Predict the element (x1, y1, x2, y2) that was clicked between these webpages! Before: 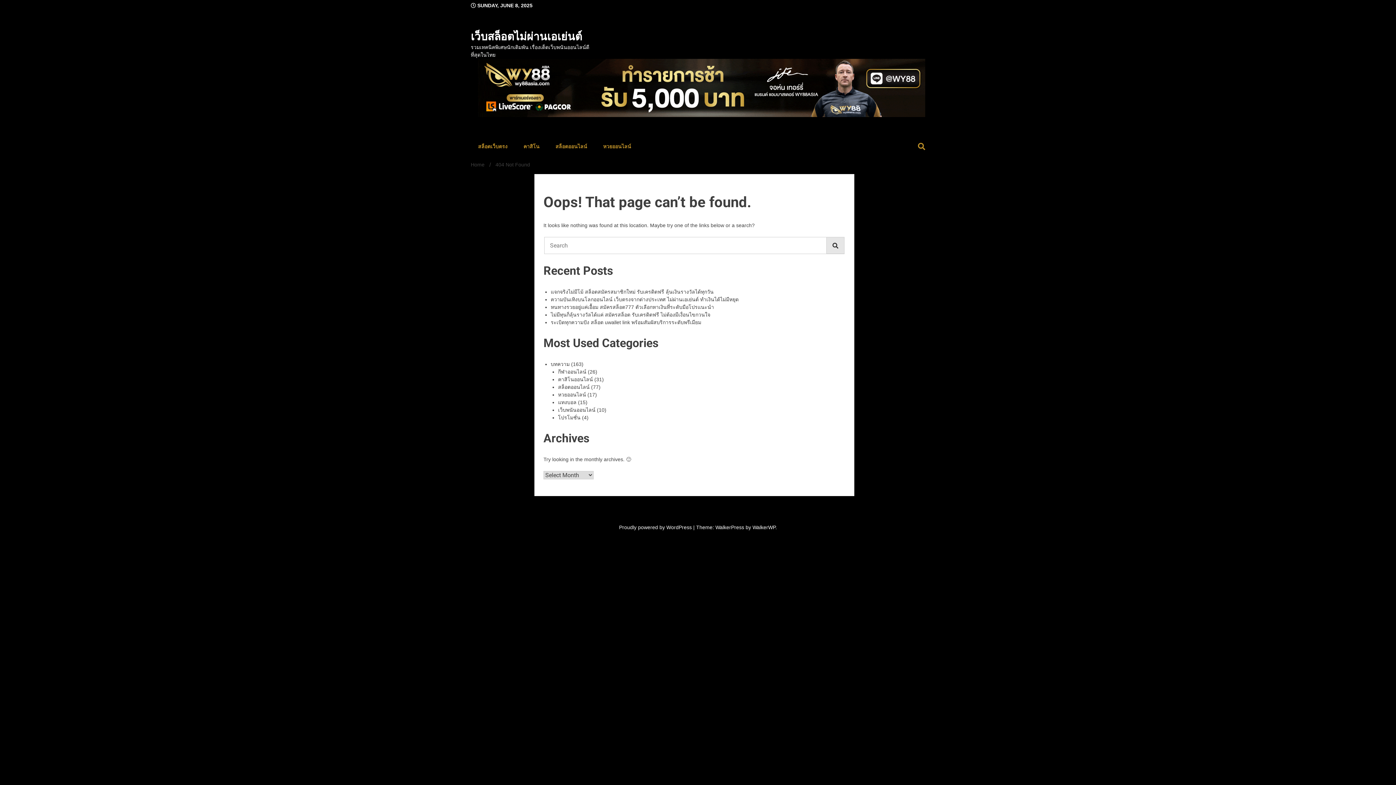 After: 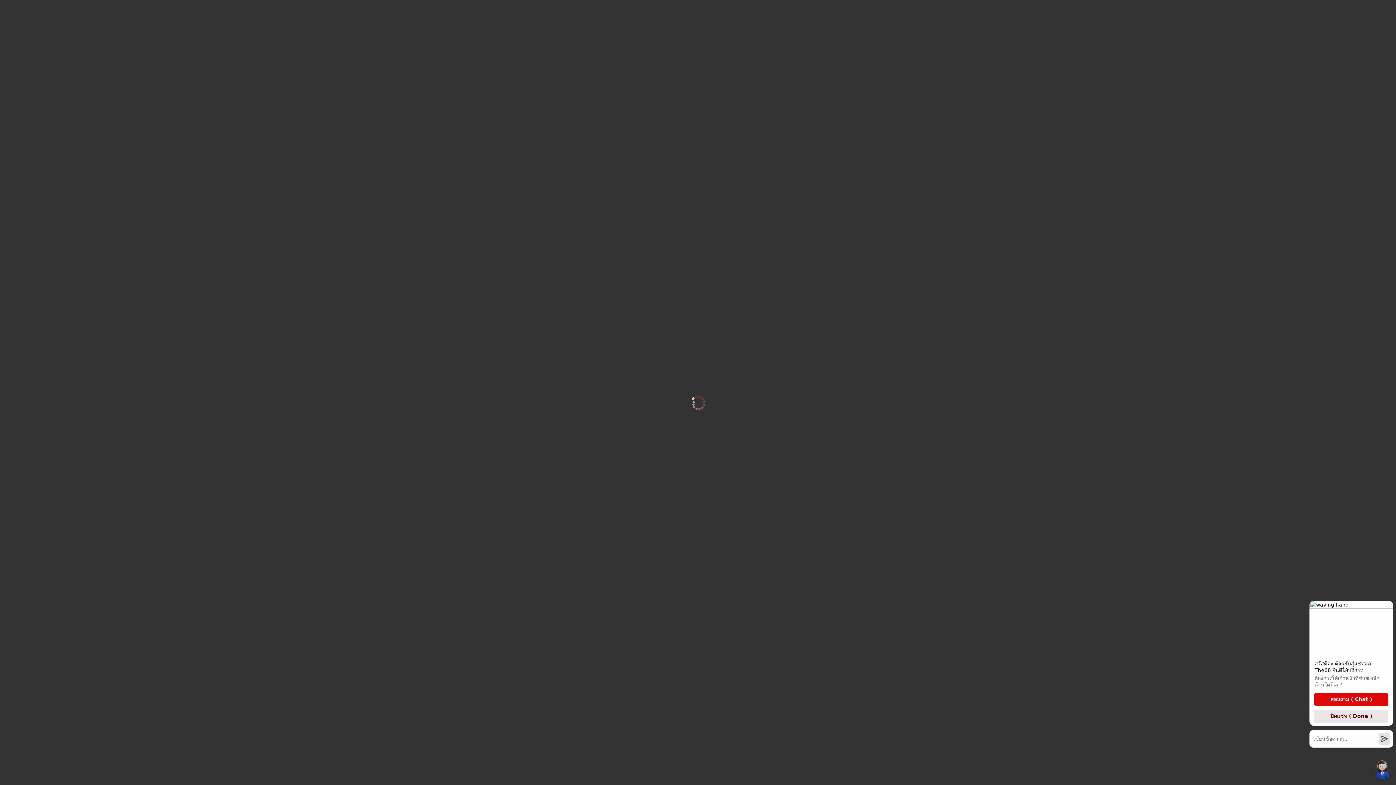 Action: label: สล็อตออนไลน์ bbox: (548, 137, 594, 155)